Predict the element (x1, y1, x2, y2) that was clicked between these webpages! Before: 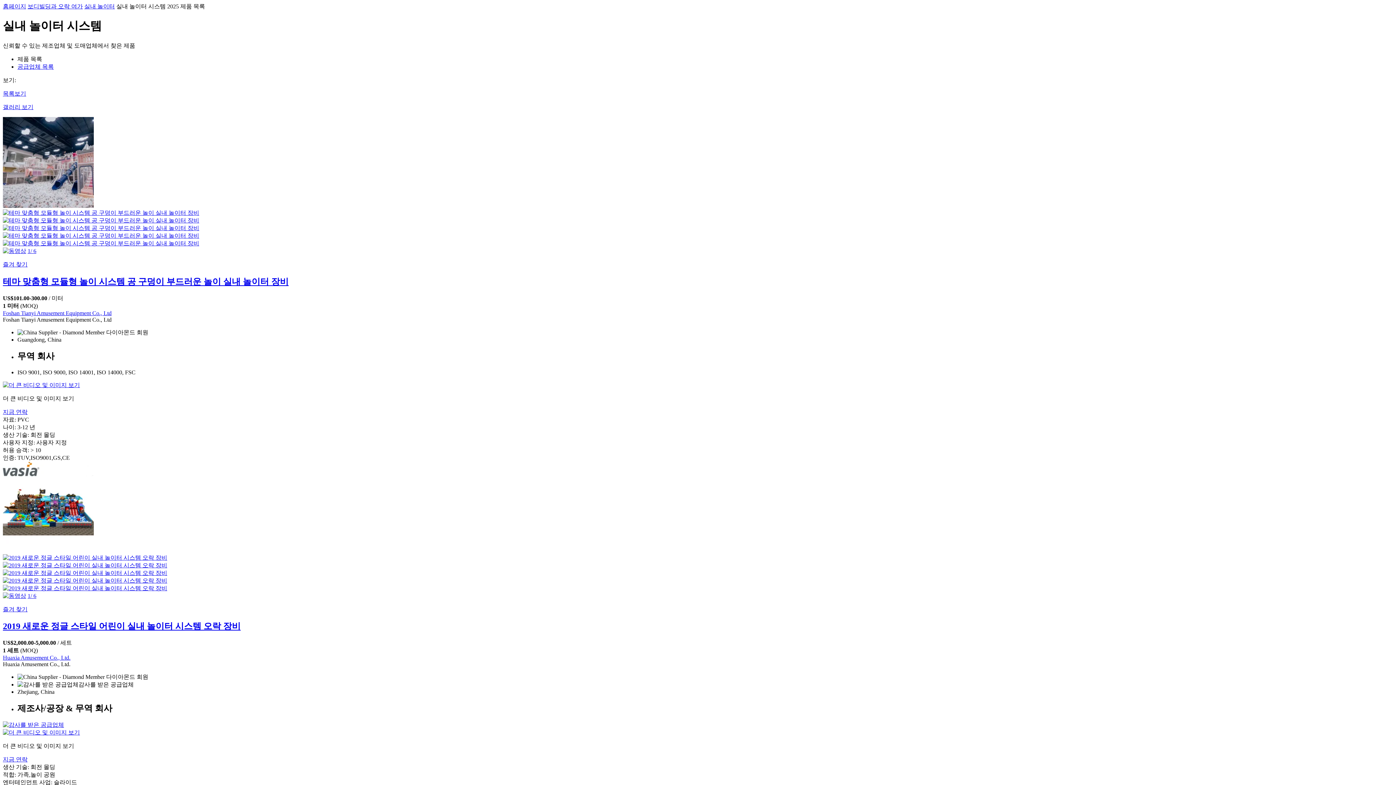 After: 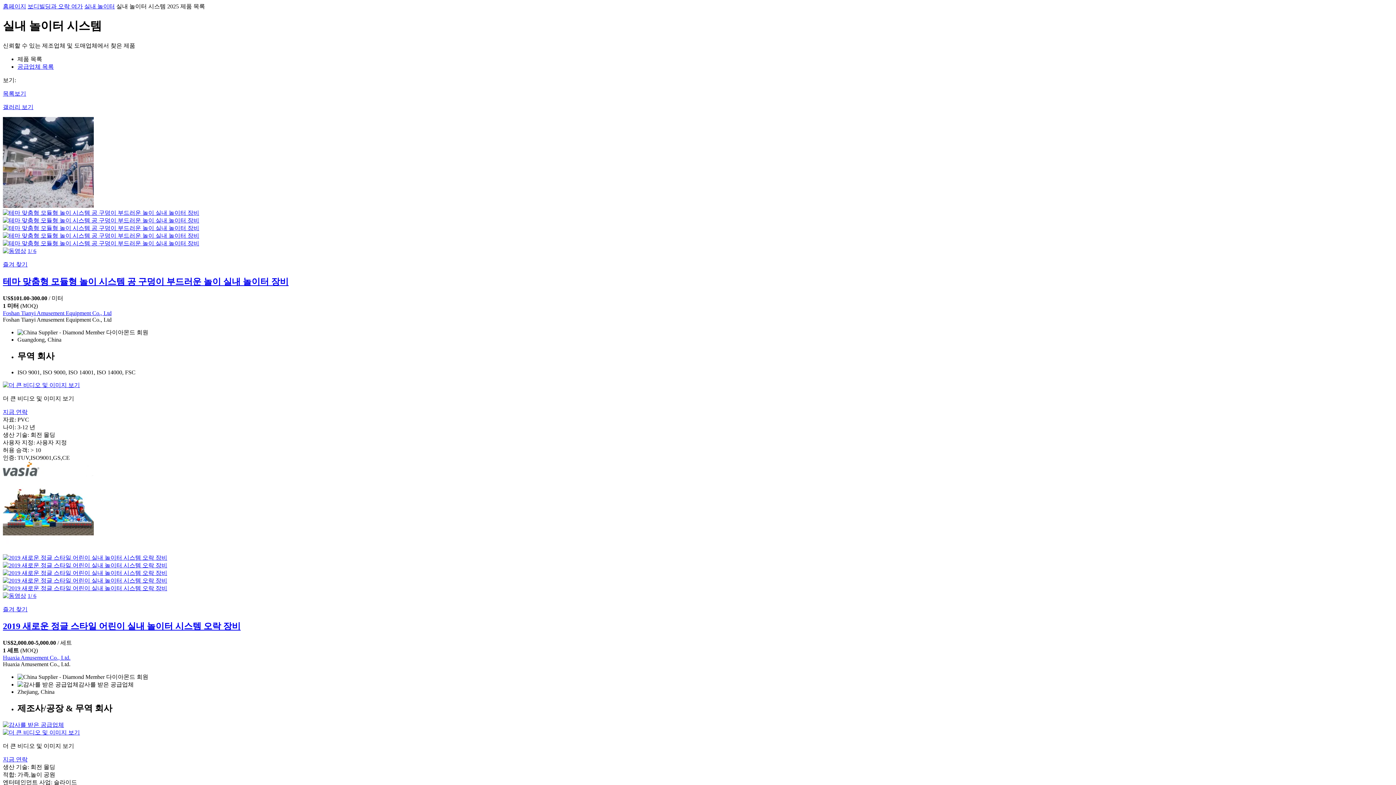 Action: bbox: (2, 562, 1393, 569)